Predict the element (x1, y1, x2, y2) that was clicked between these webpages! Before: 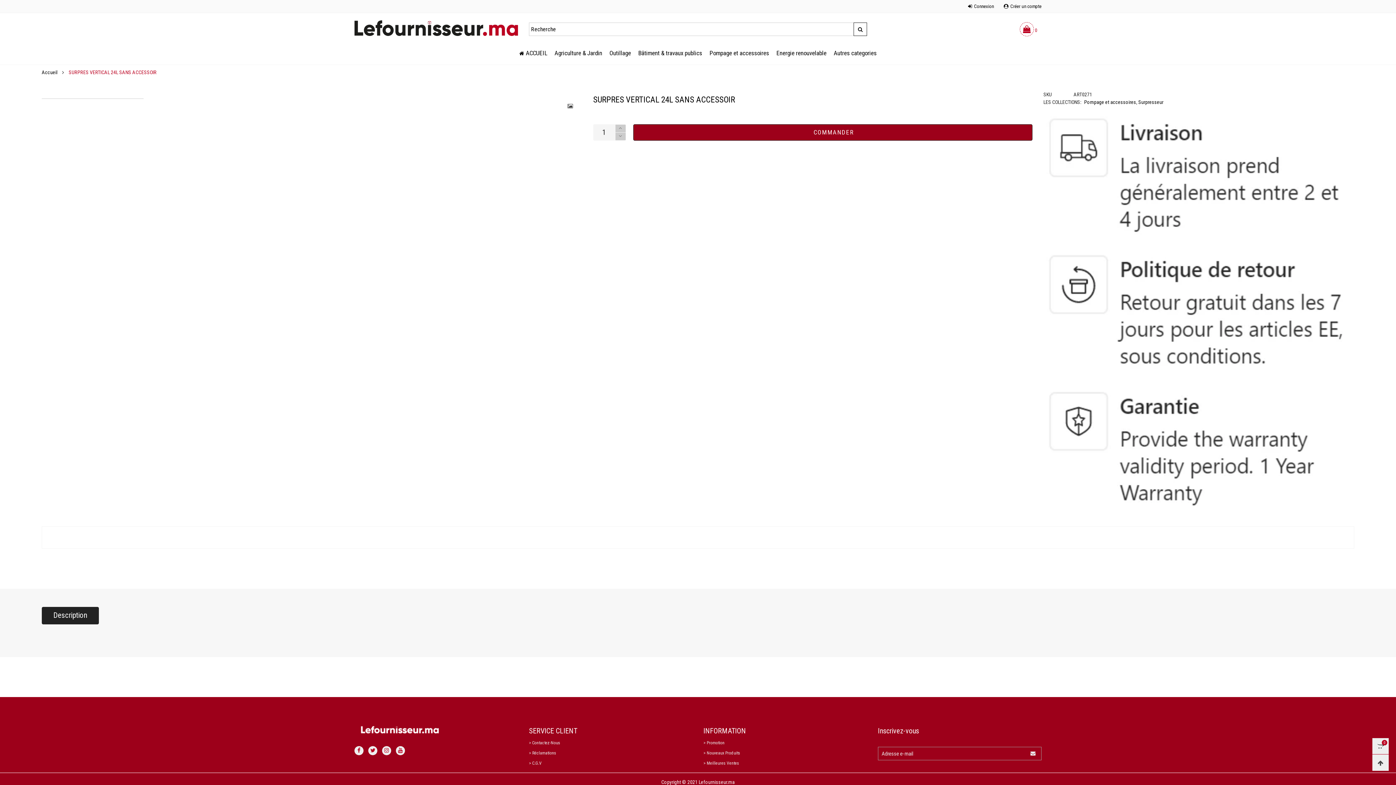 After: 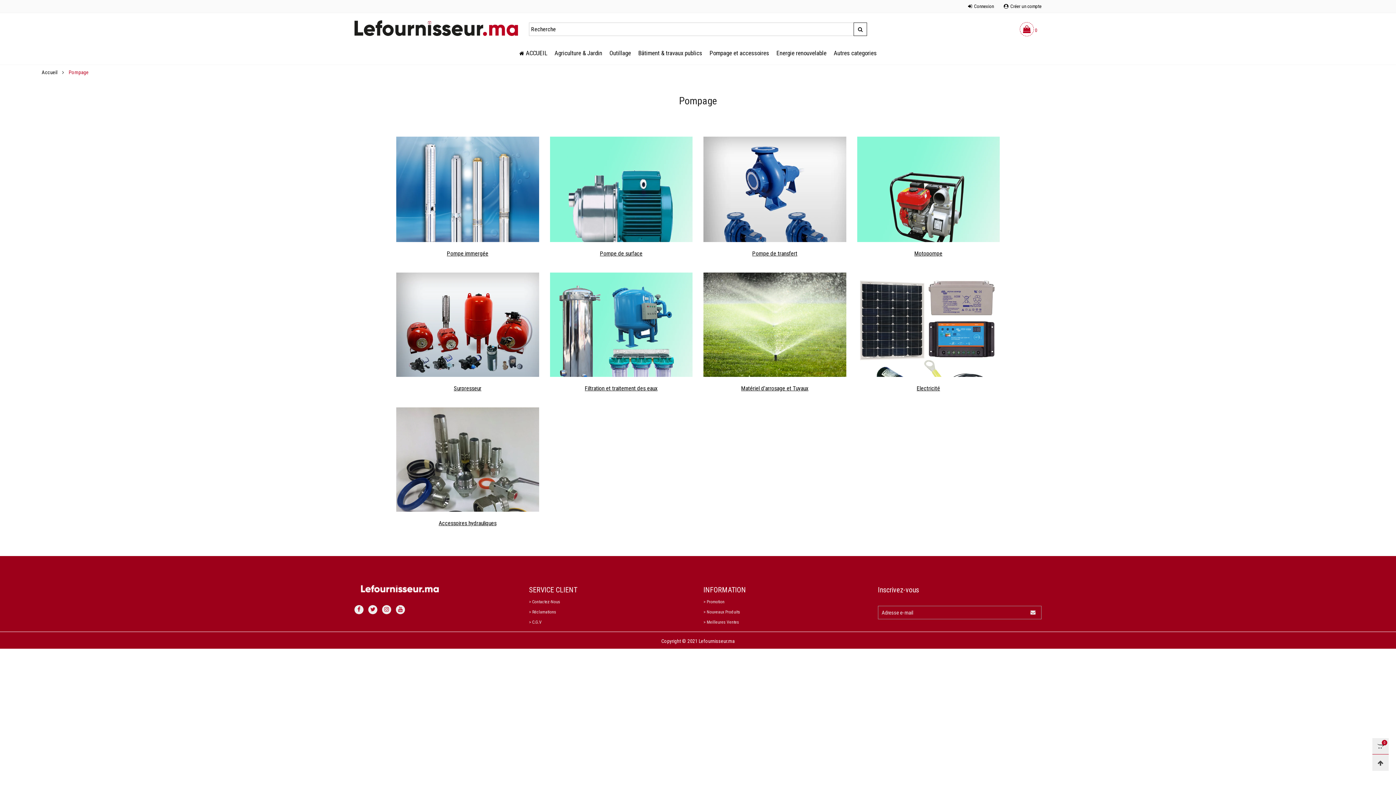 Action: label: Pompage et accessoires bbox: (709, 49, 769, 57)